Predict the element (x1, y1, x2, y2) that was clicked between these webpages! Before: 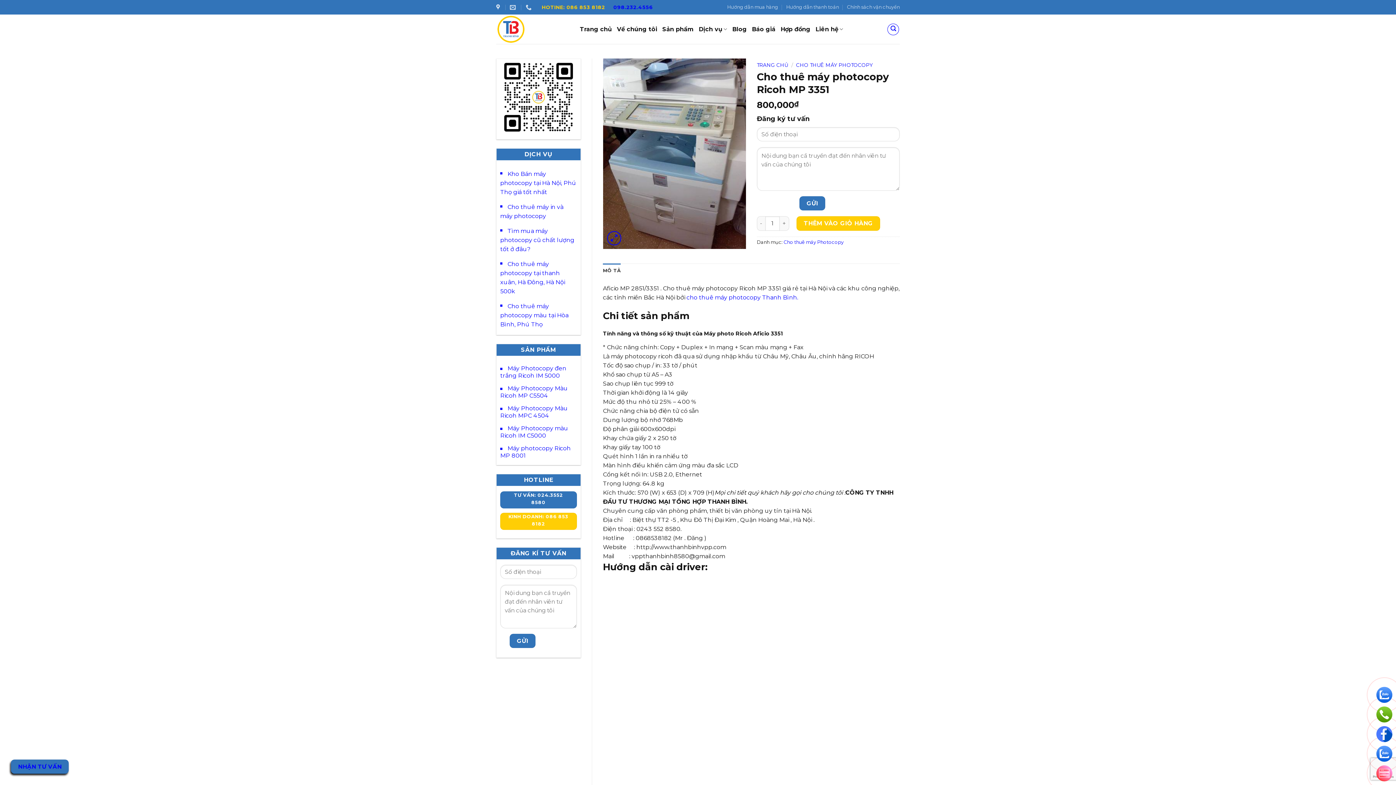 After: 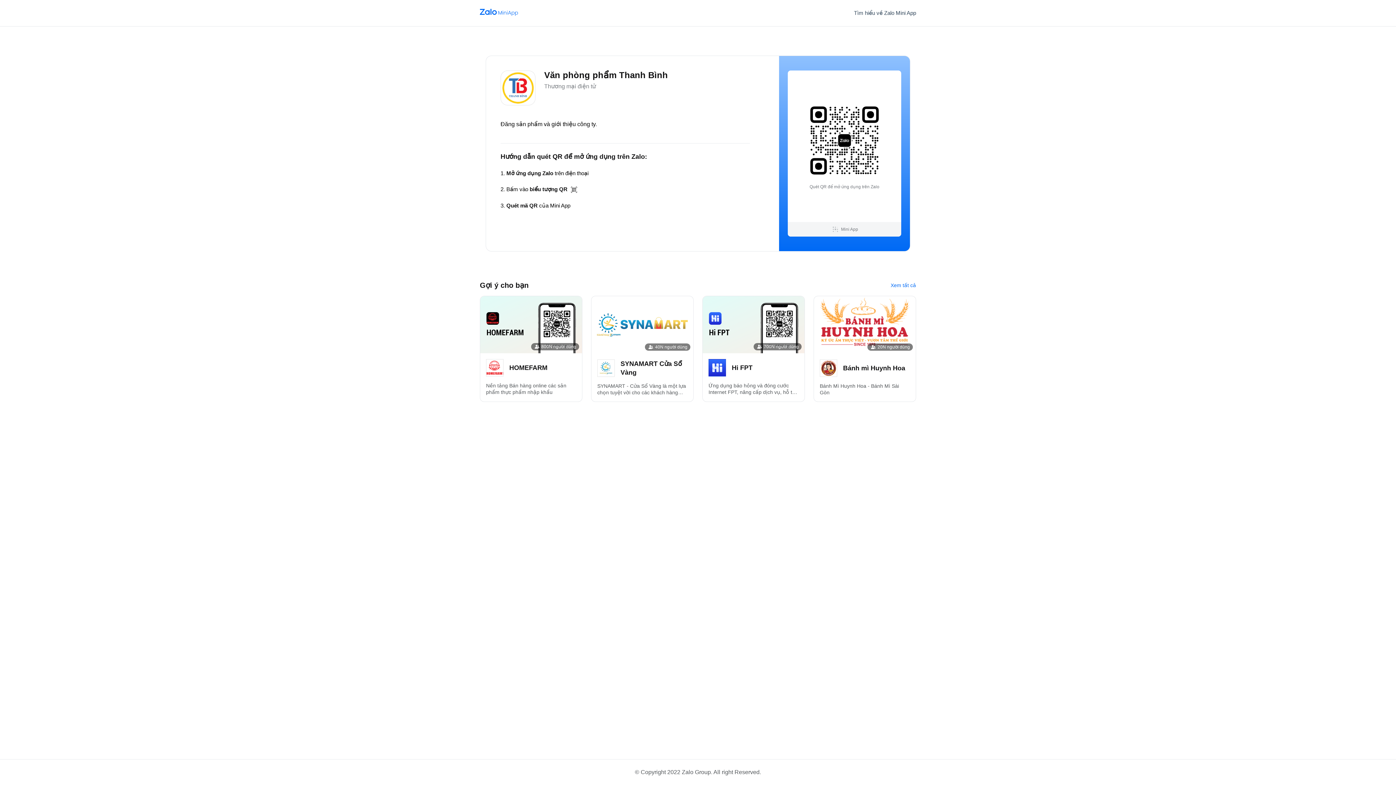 Action: bbox: (1376, 746, 1392, 762)